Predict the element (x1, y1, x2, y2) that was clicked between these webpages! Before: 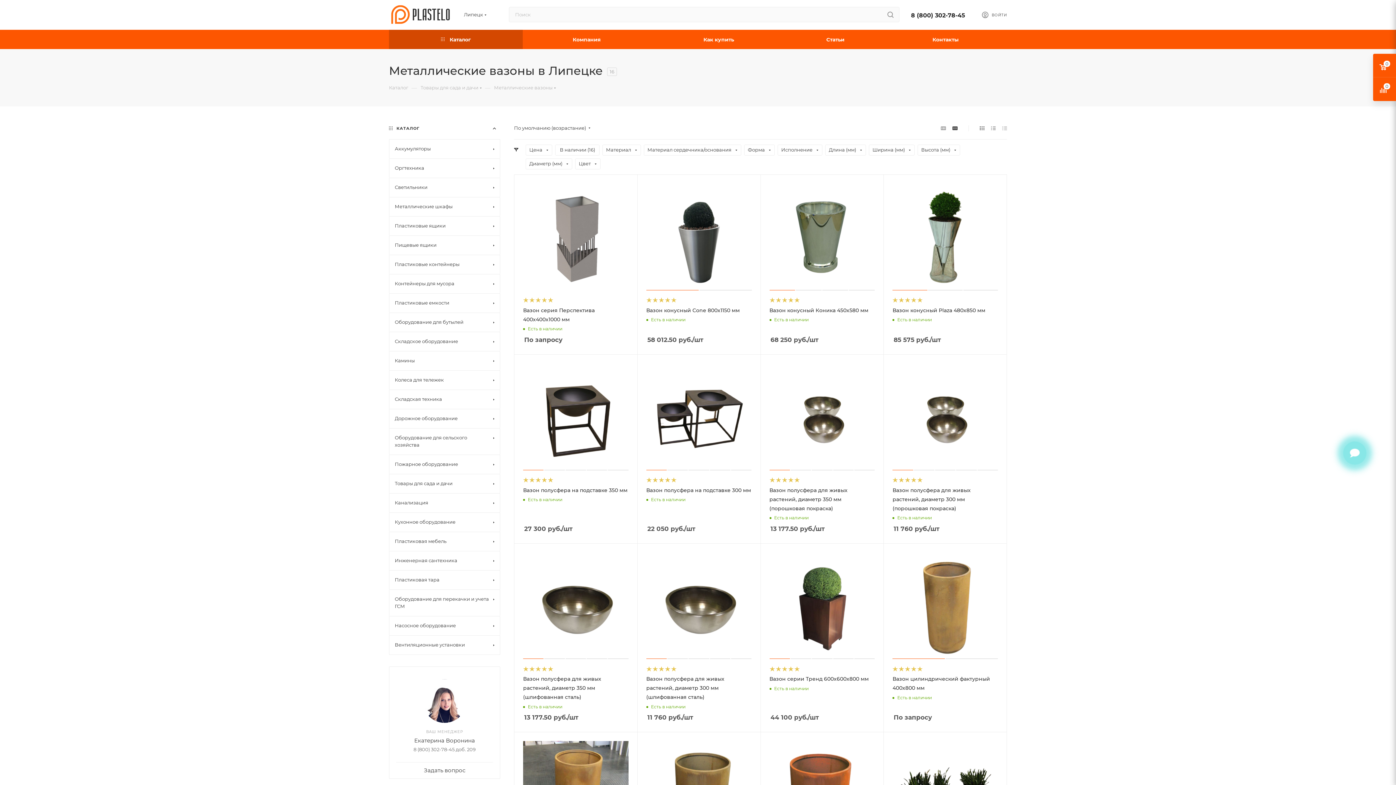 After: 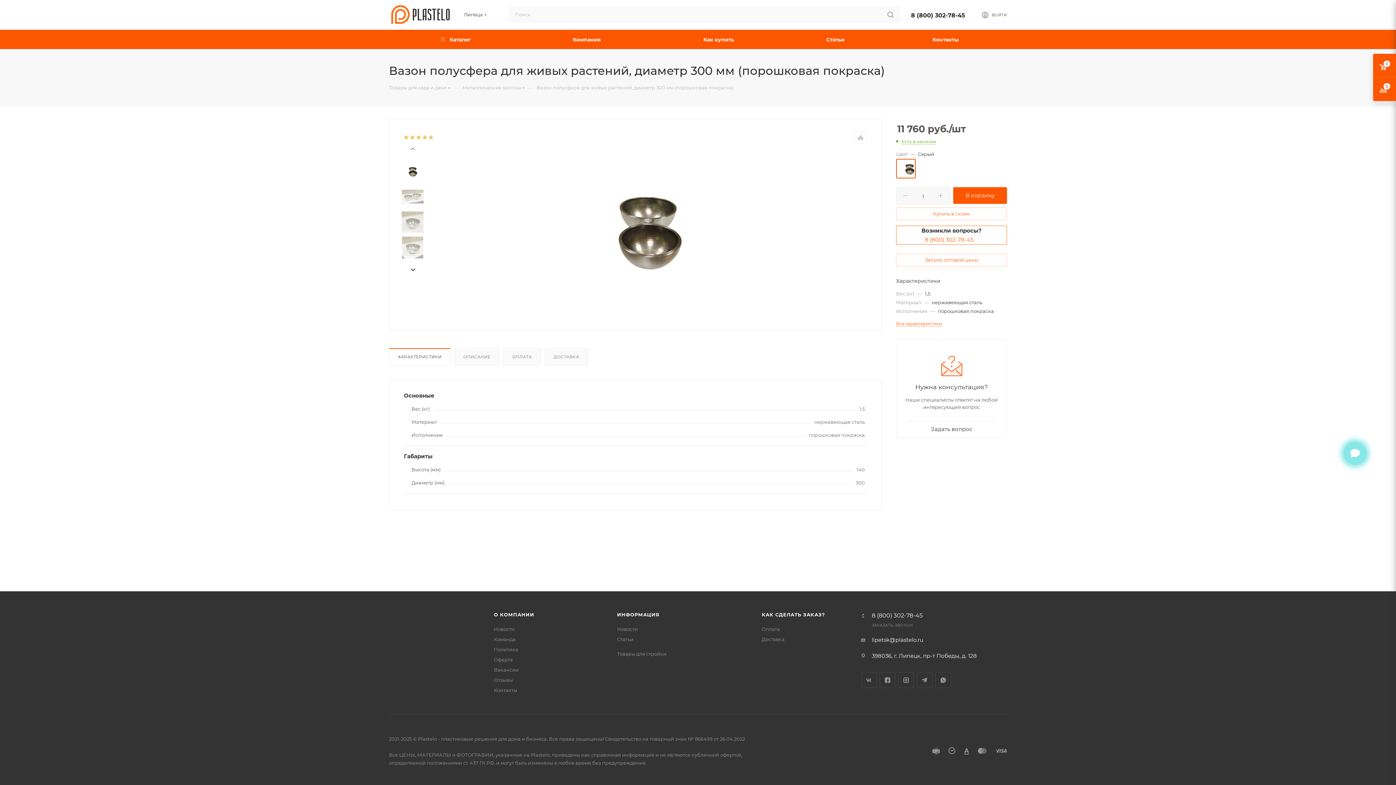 Action: label: Вазон полусфера для живых растений, диаметр 300 мм (порошковая покраска) bbox: (892, 487, 971, 511)